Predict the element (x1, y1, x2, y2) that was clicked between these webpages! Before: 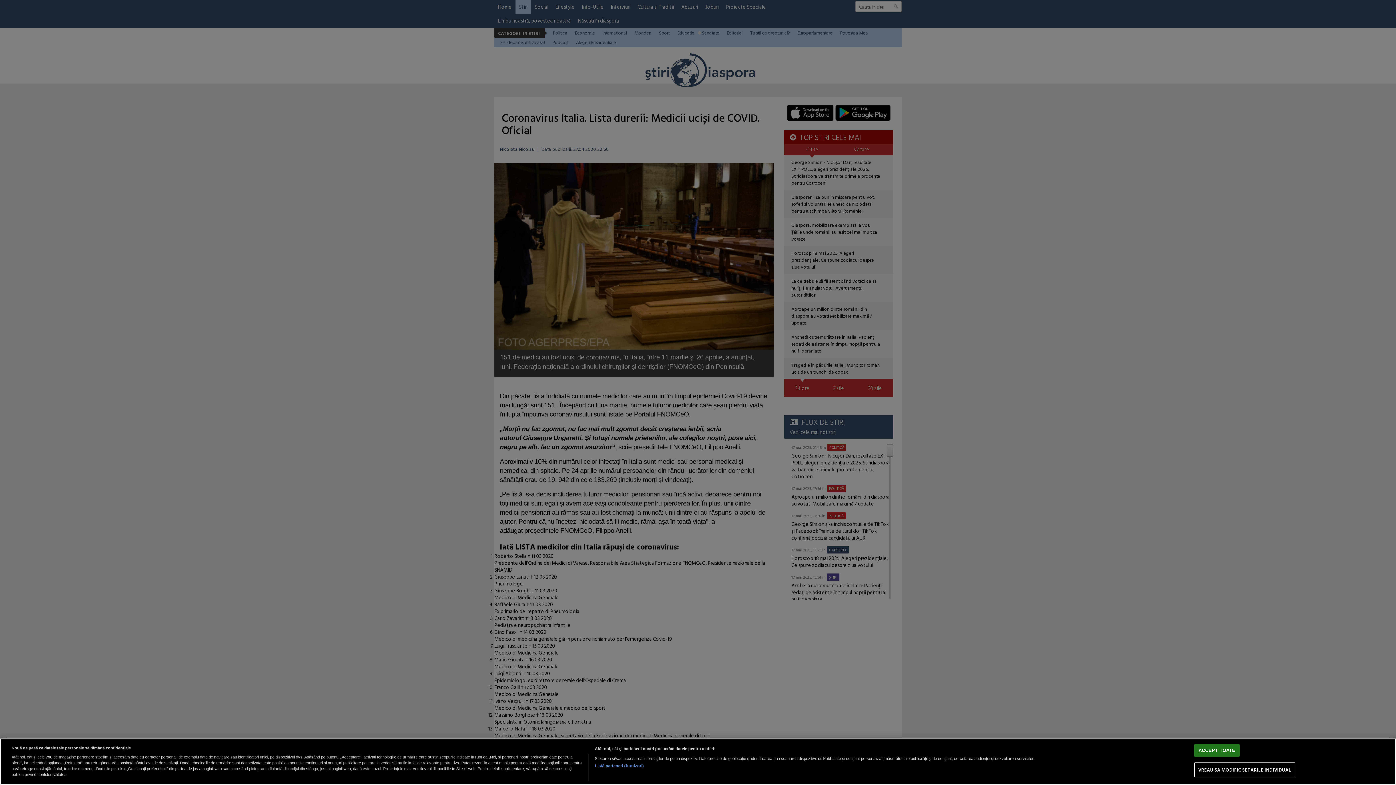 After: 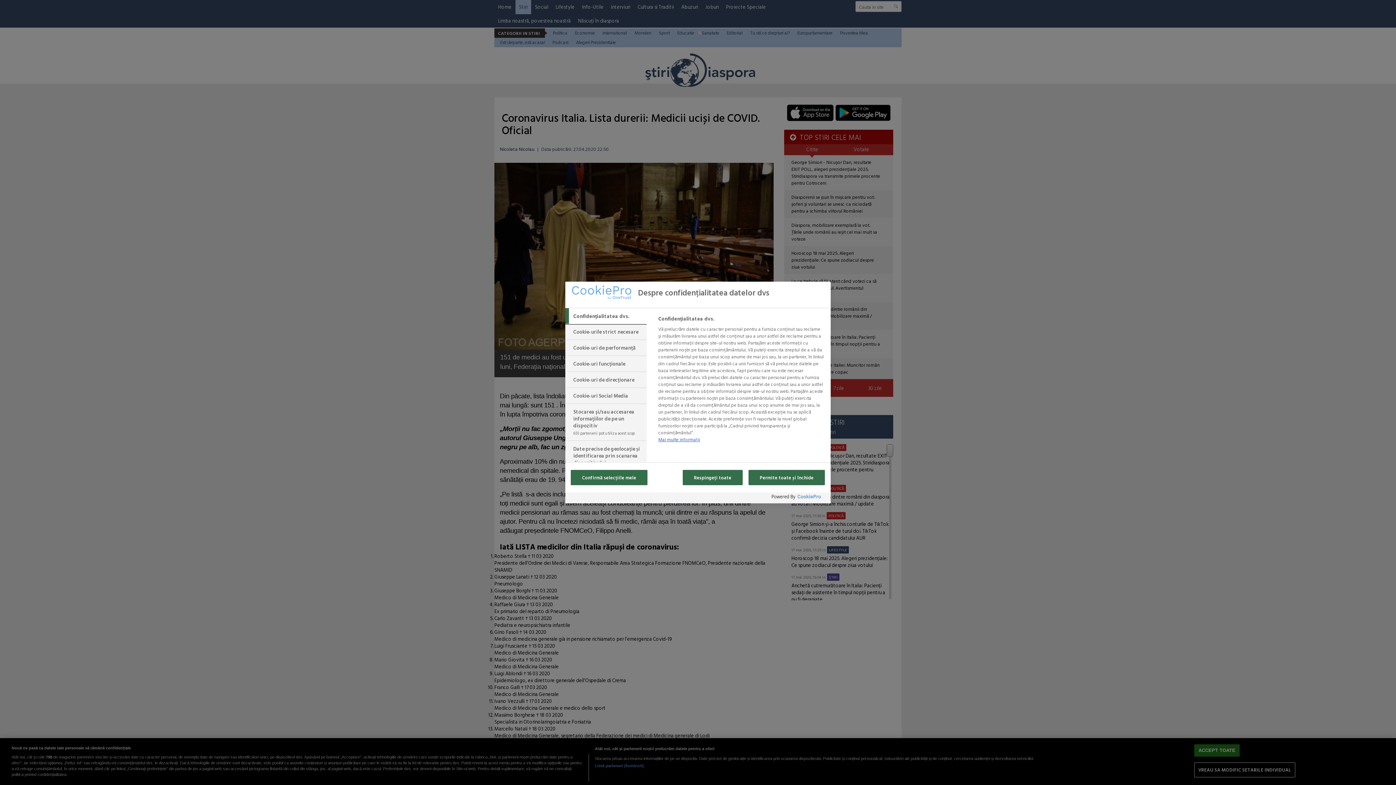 Action: bbox: (1194, 763, 1295, 777) label: VREAU SA MODIFIC SETARILE INDIVIDUAL